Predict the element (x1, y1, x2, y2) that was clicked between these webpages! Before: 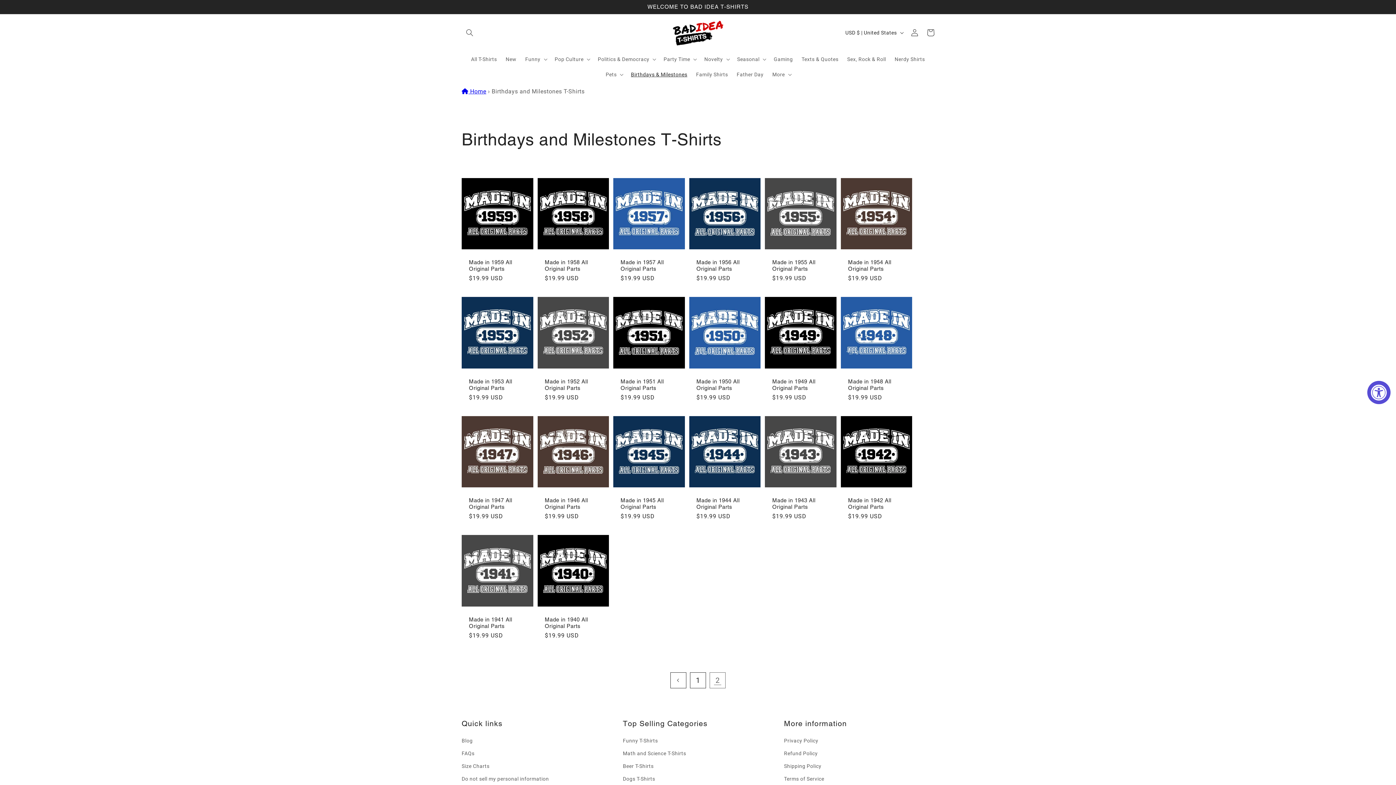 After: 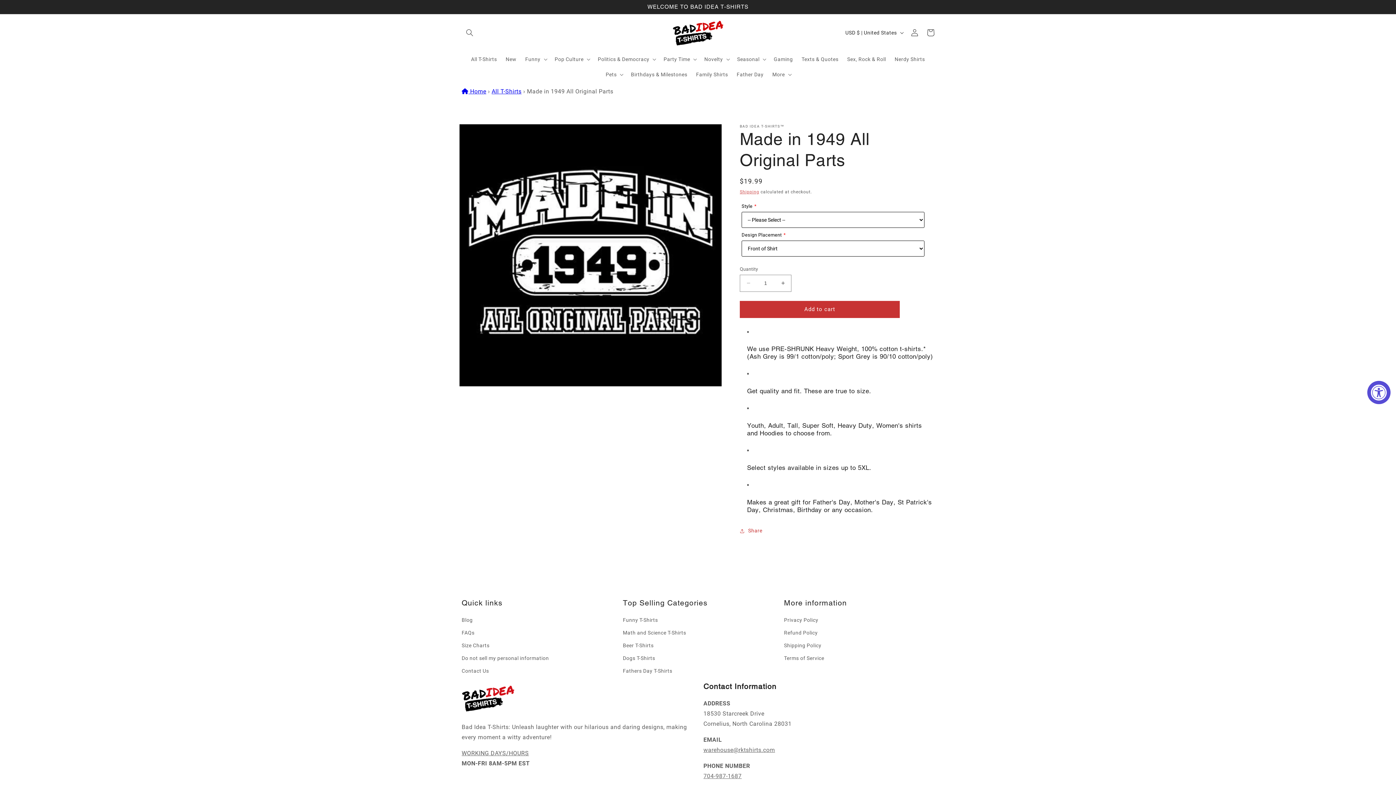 Action: bbox: (772, 378, 829, 391) label: Made in 1949 All Original Parts